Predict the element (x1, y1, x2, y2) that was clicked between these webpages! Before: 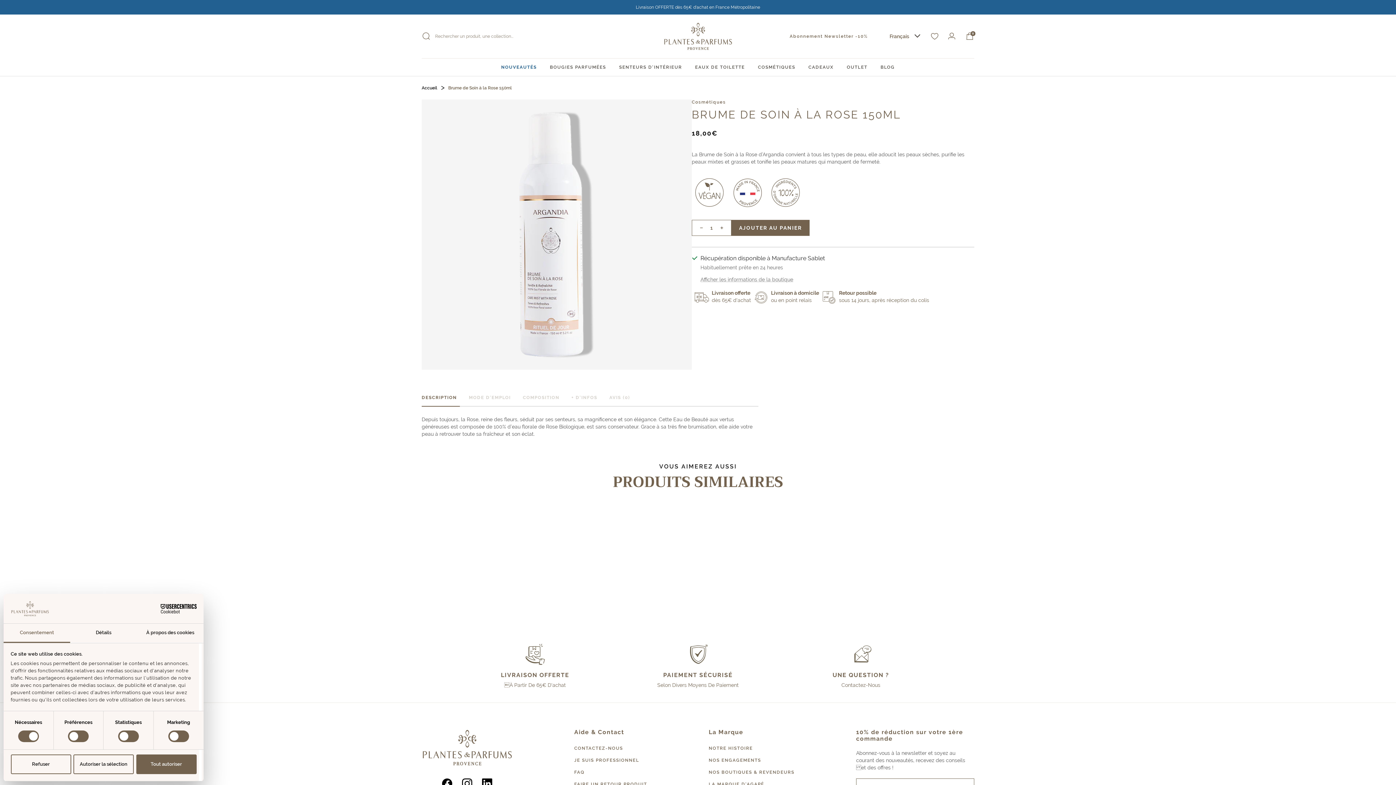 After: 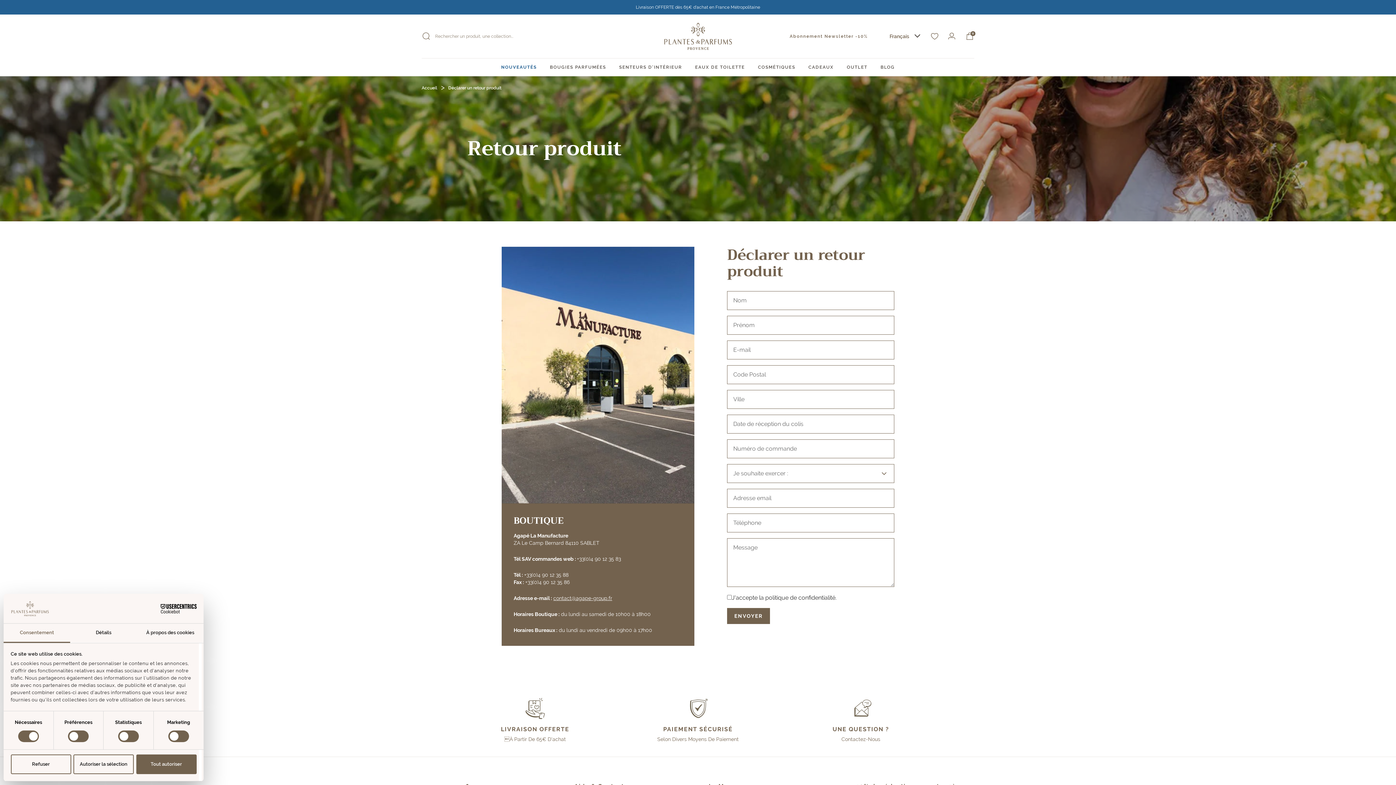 Action: label: FAIRE UN RETOUR PRODUIT bbox: (574, 782, 647, 787)